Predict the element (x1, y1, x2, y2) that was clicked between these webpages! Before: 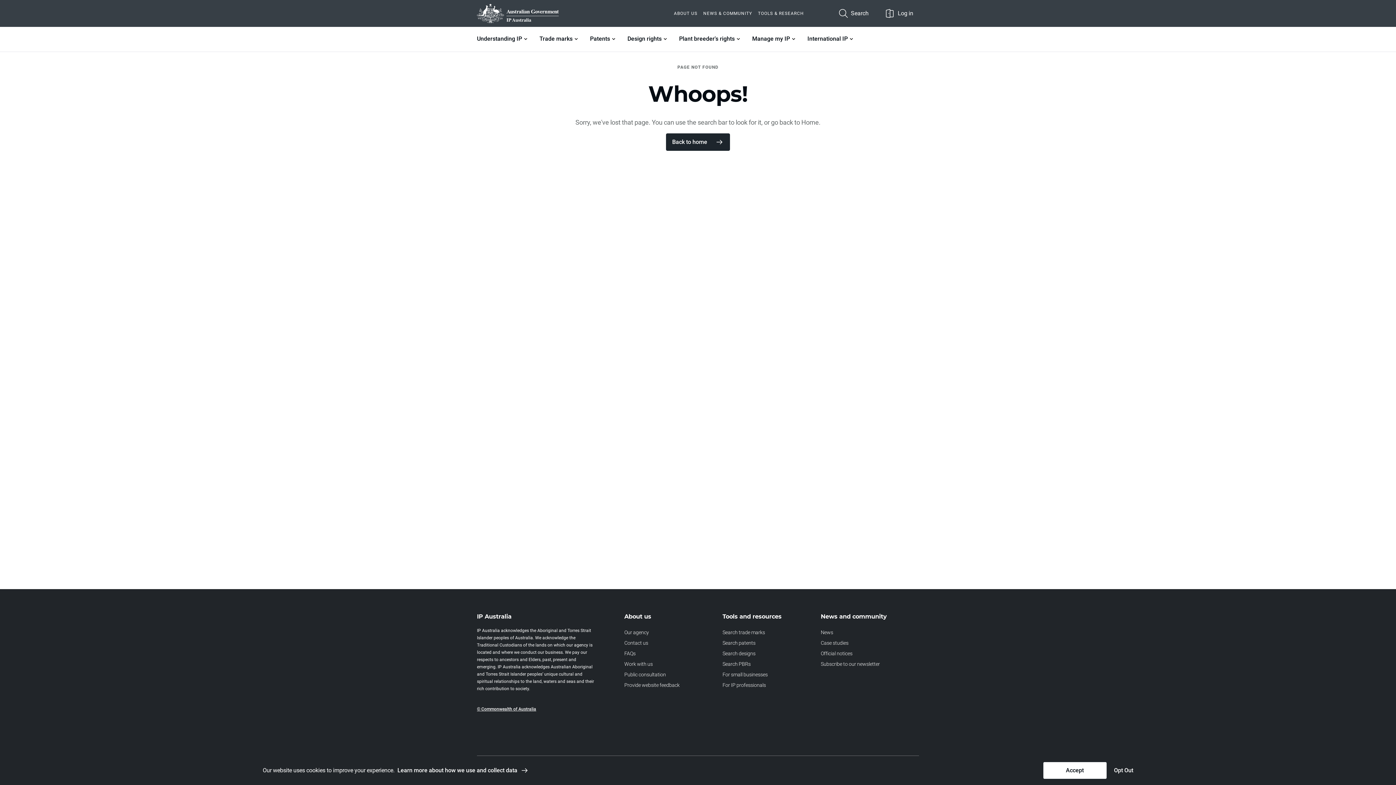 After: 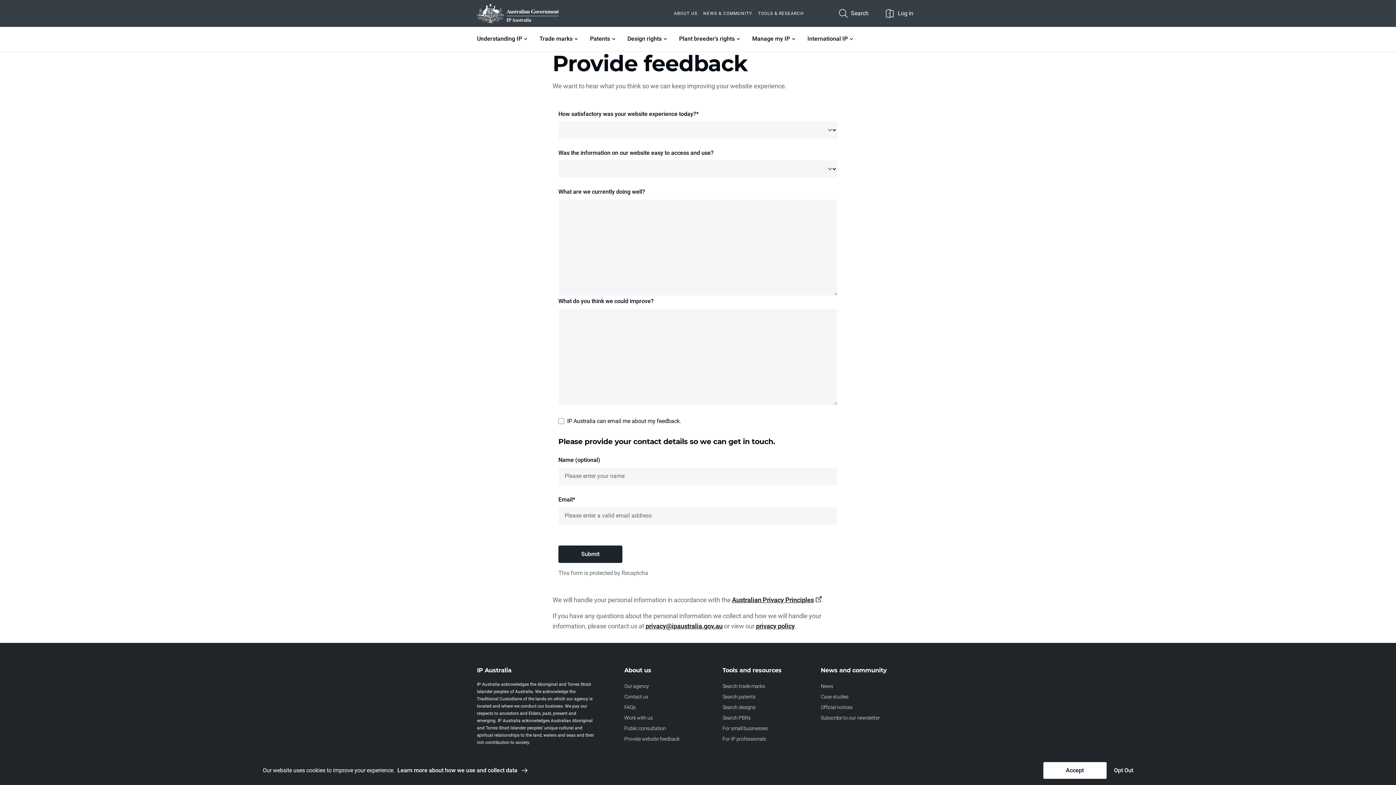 Action: label: Provide website feedback bbox: (624, 682, 679, 688)